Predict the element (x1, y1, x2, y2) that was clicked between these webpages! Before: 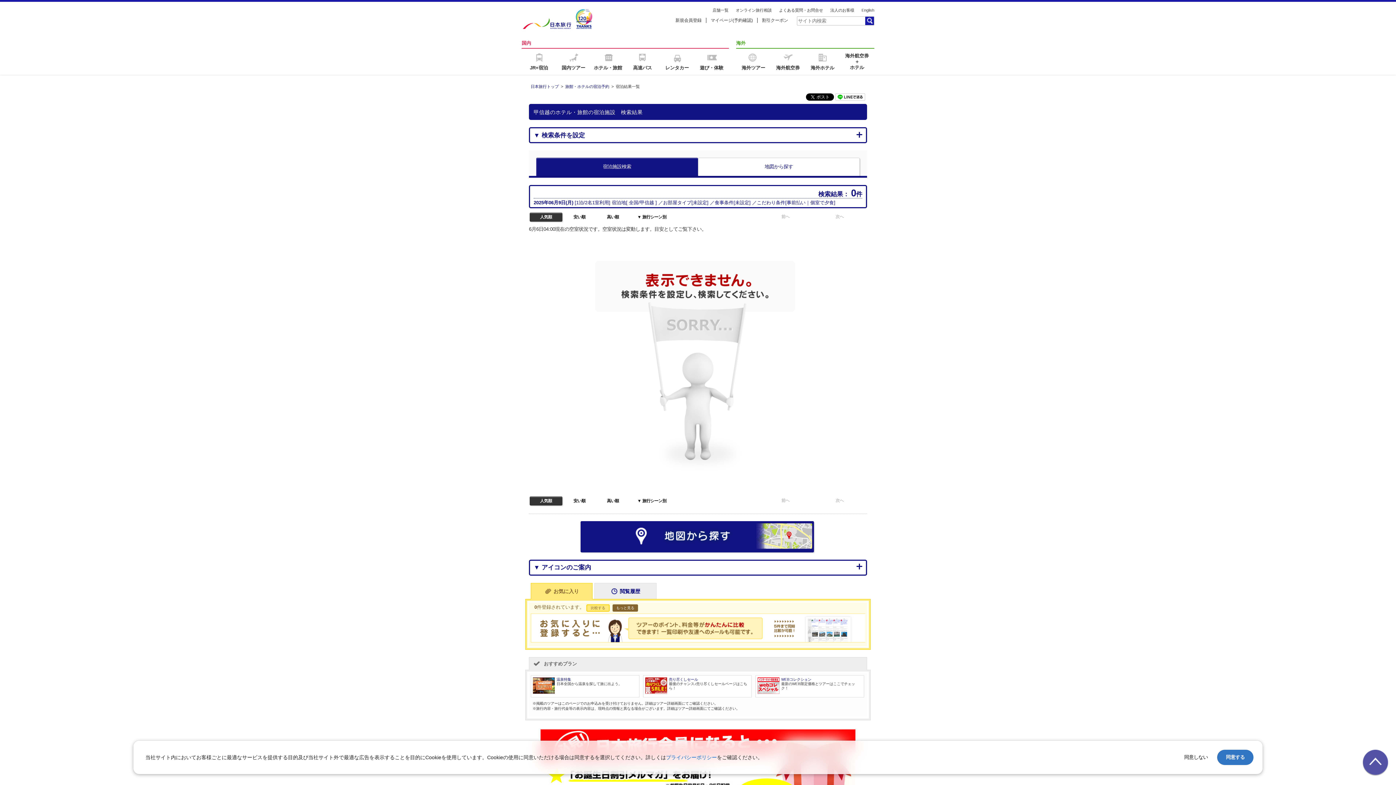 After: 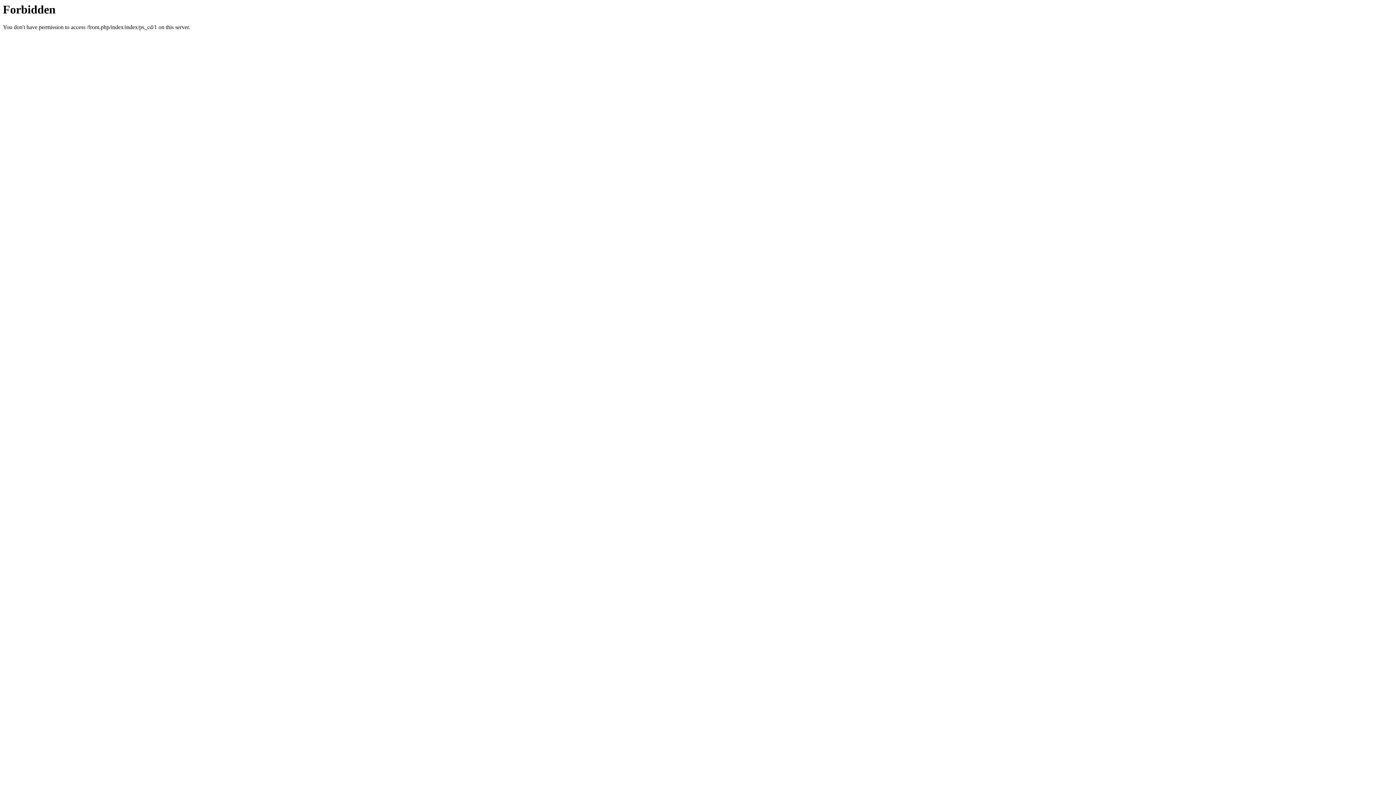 Action: bbox: (660, 48, 694, 74) label: レンタカー